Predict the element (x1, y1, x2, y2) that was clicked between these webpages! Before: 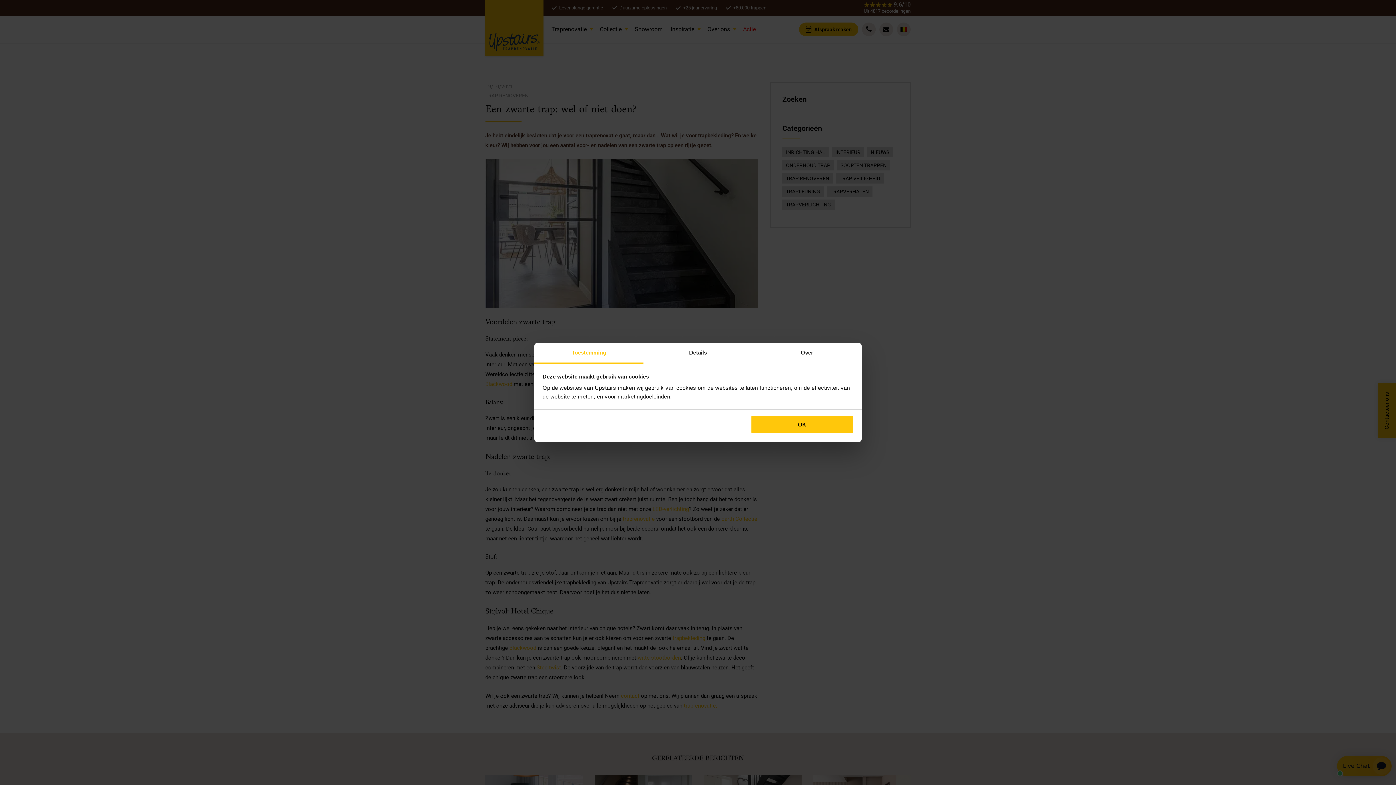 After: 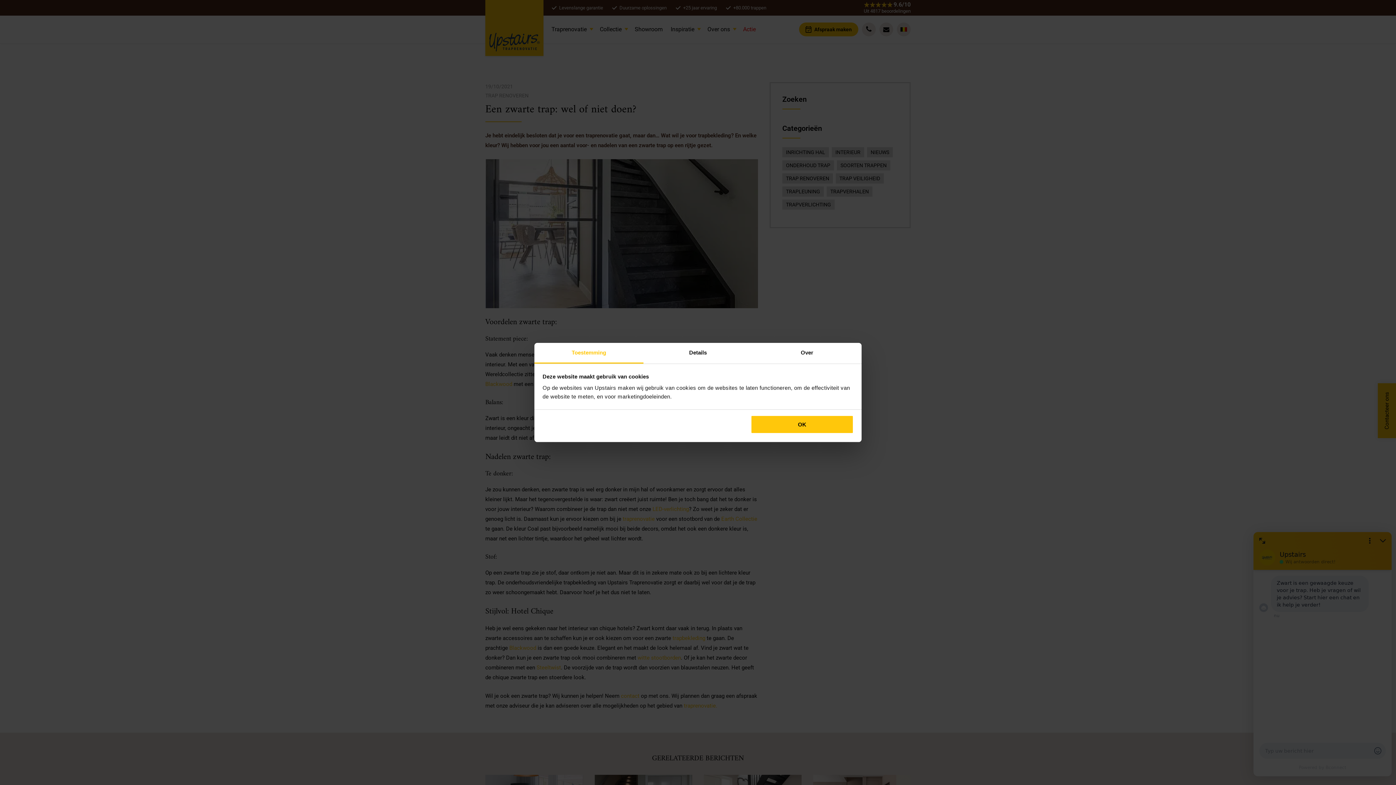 Action: bbox: (534, 343, 643, 363) label: Toestemming